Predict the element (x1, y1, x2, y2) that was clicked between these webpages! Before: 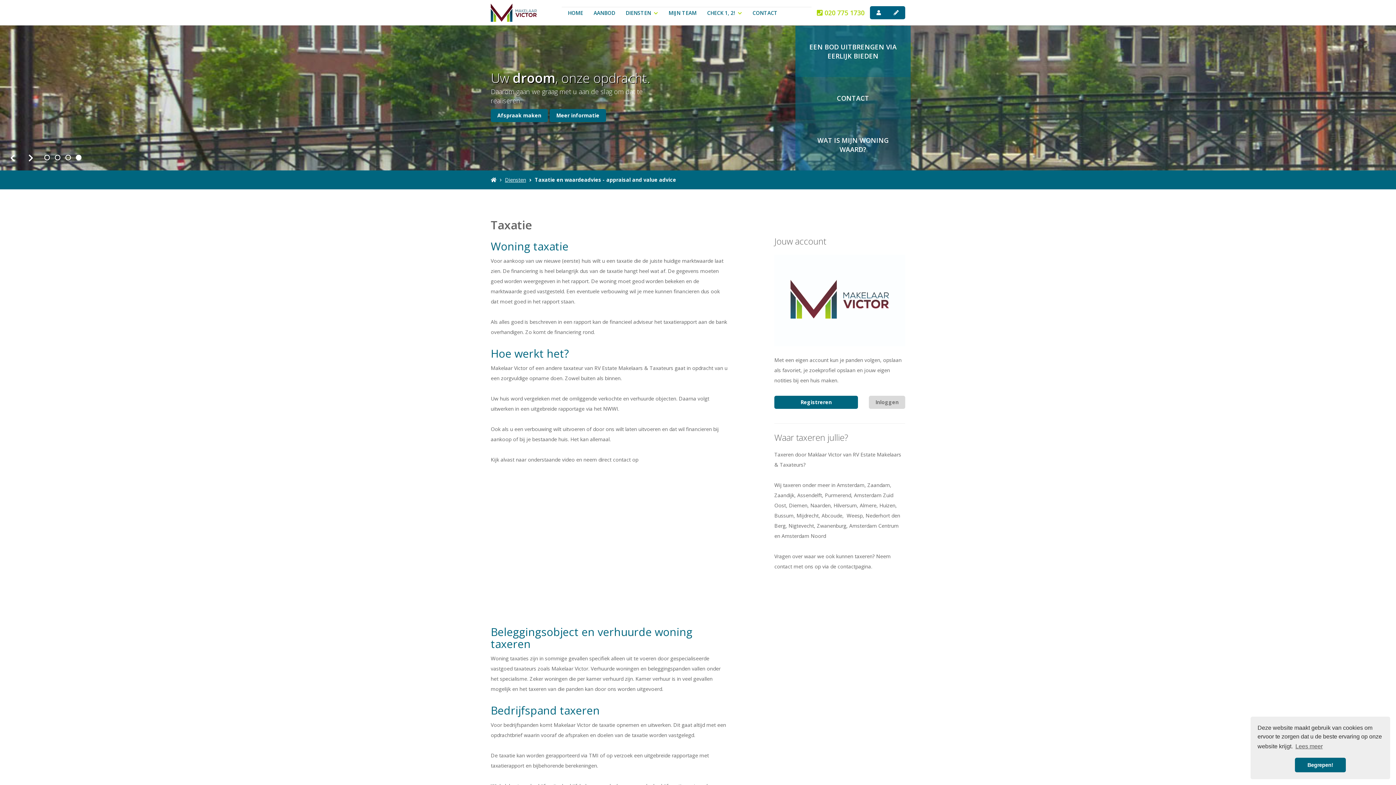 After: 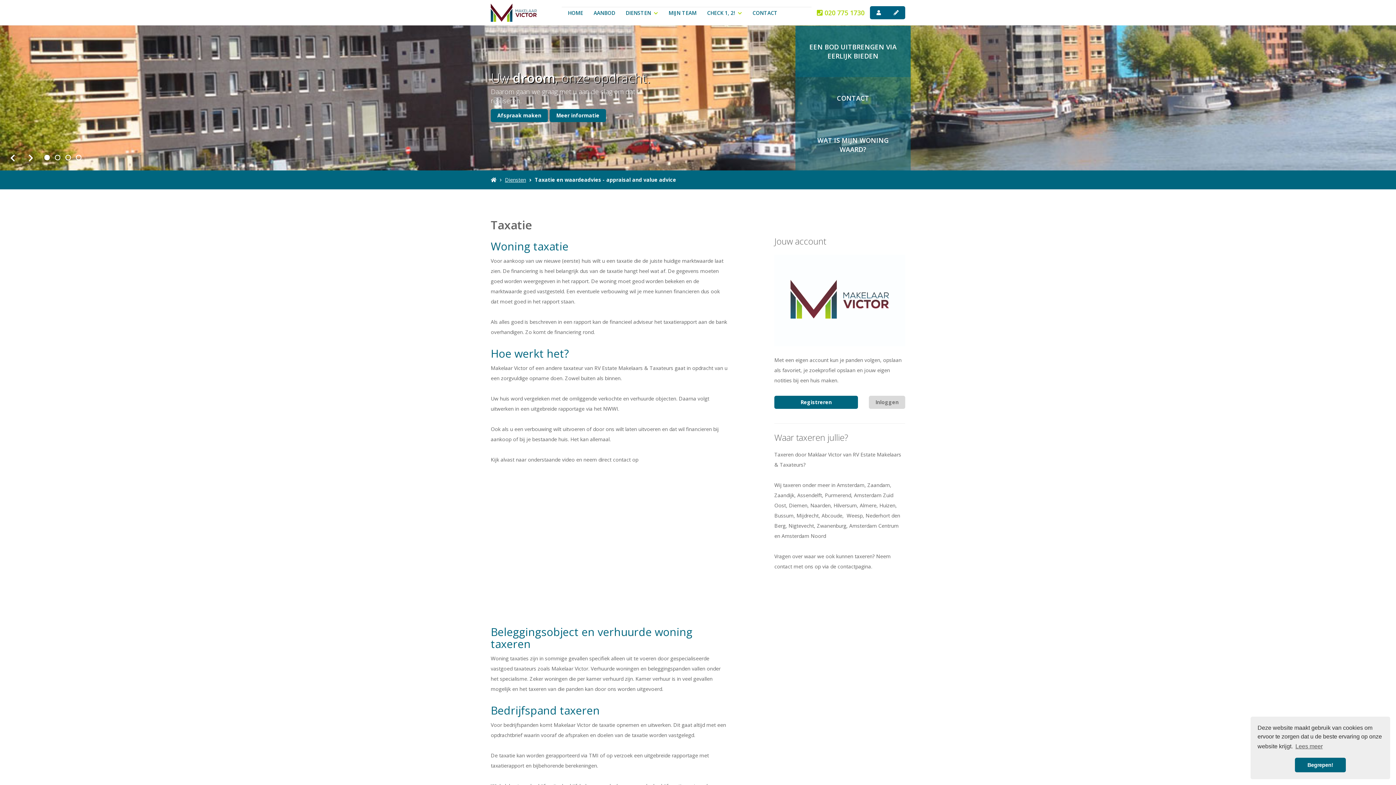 Action: label: Taxatie en waardeadvies - appraisal and value advice bbox: (534, 176, 676, 183)